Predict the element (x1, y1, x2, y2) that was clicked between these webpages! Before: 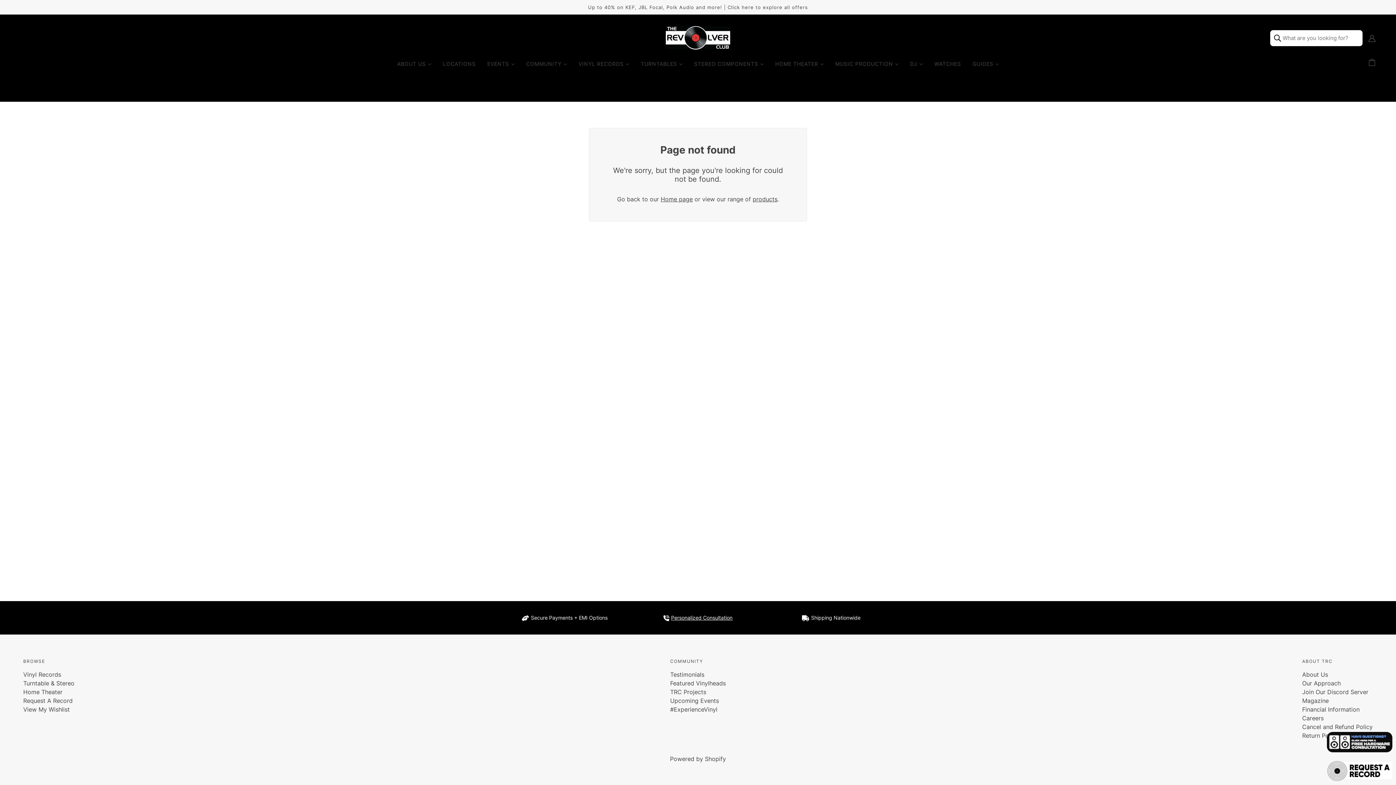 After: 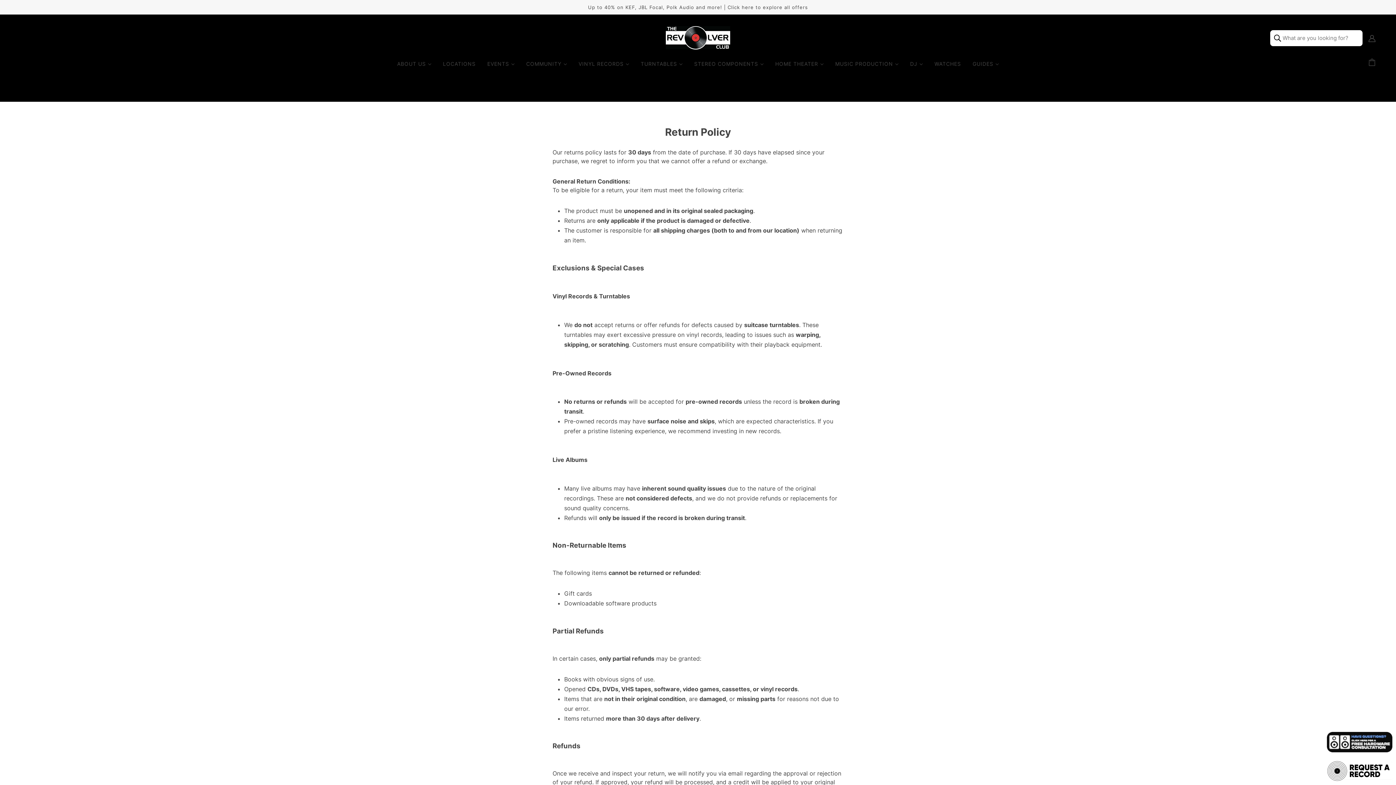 Action: bbox: (1302, 732, 1338, 739) label: Return Policy